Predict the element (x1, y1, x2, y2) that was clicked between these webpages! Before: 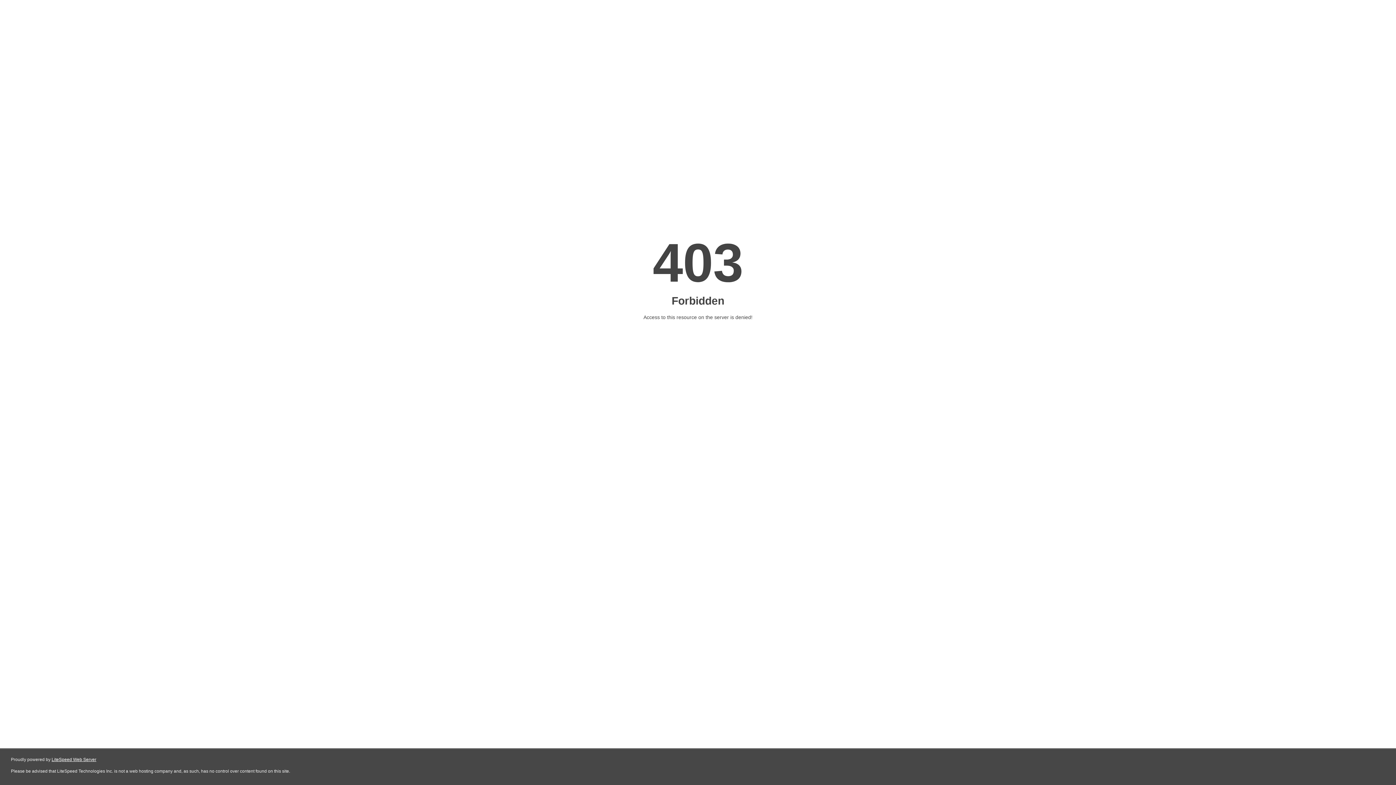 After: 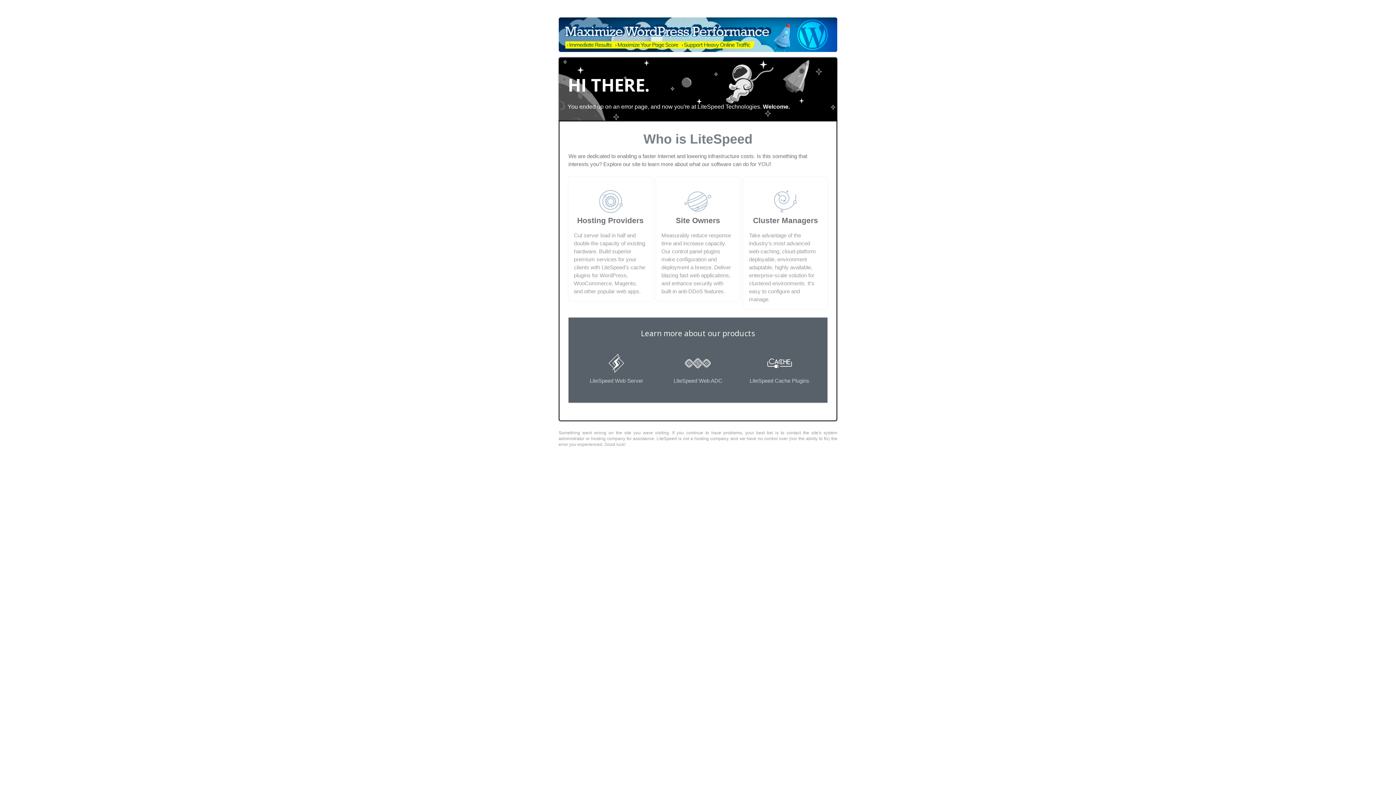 Action: bbox: (51, 757, 96, 762) label: LiteSpeed Web Server